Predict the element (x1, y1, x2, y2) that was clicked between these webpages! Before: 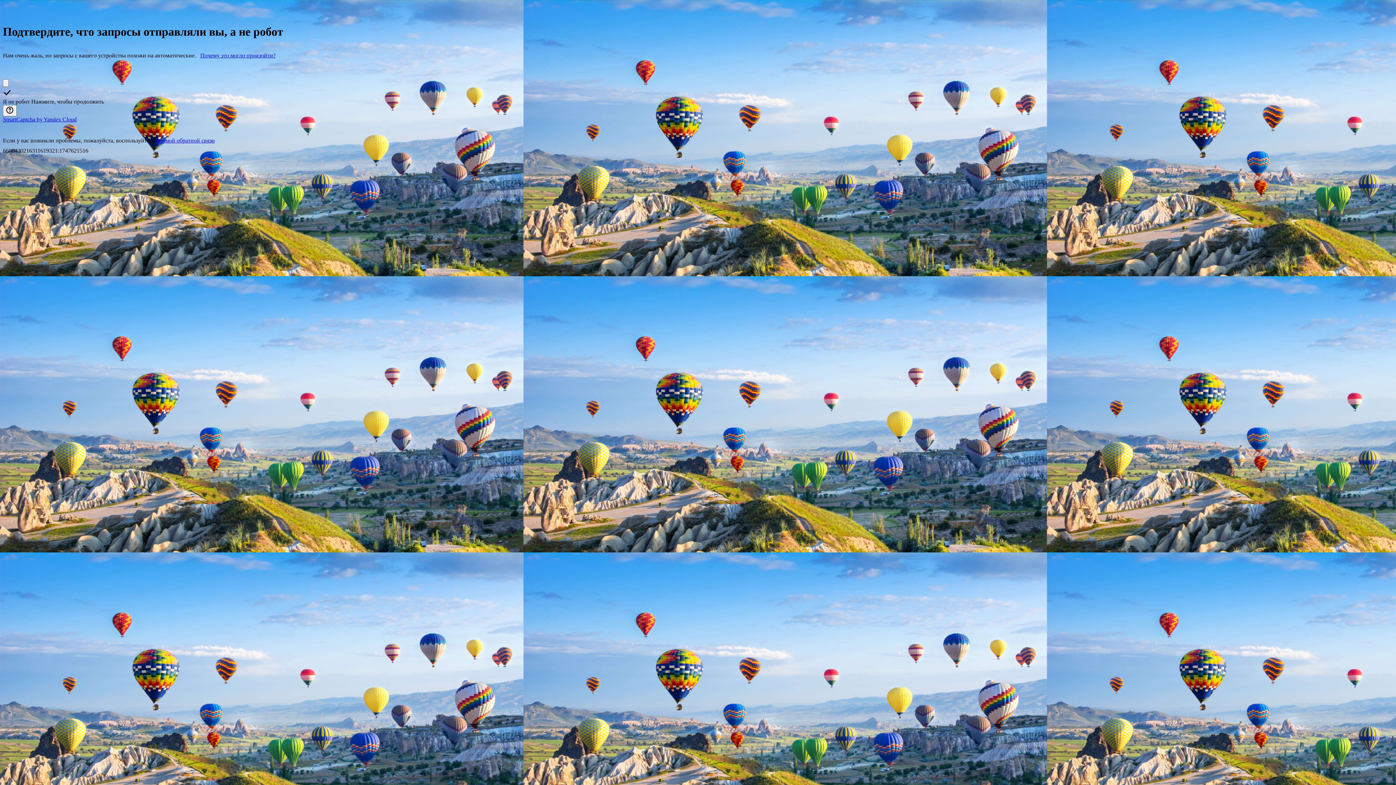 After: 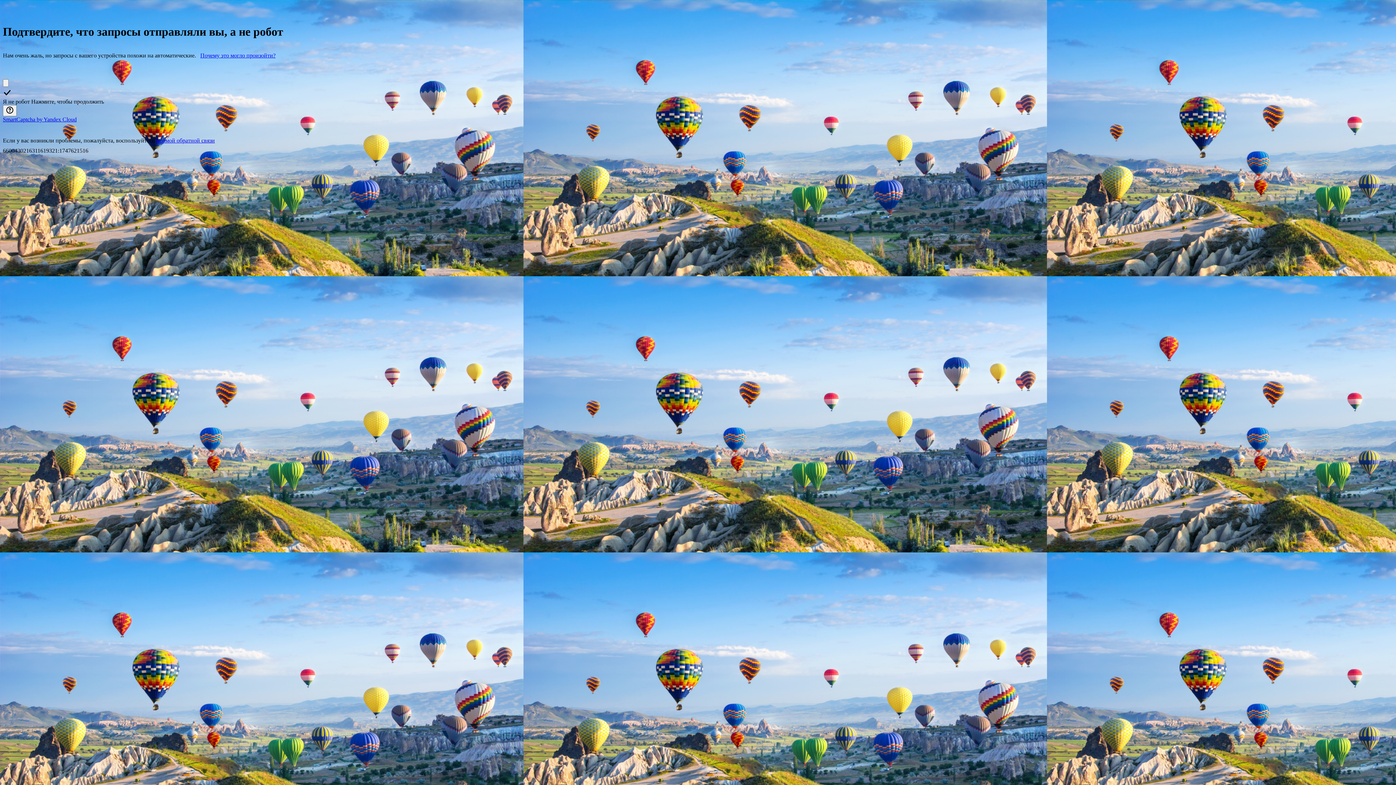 Action: label: формой обратной связи bbox: (156, 137, 214, 143)